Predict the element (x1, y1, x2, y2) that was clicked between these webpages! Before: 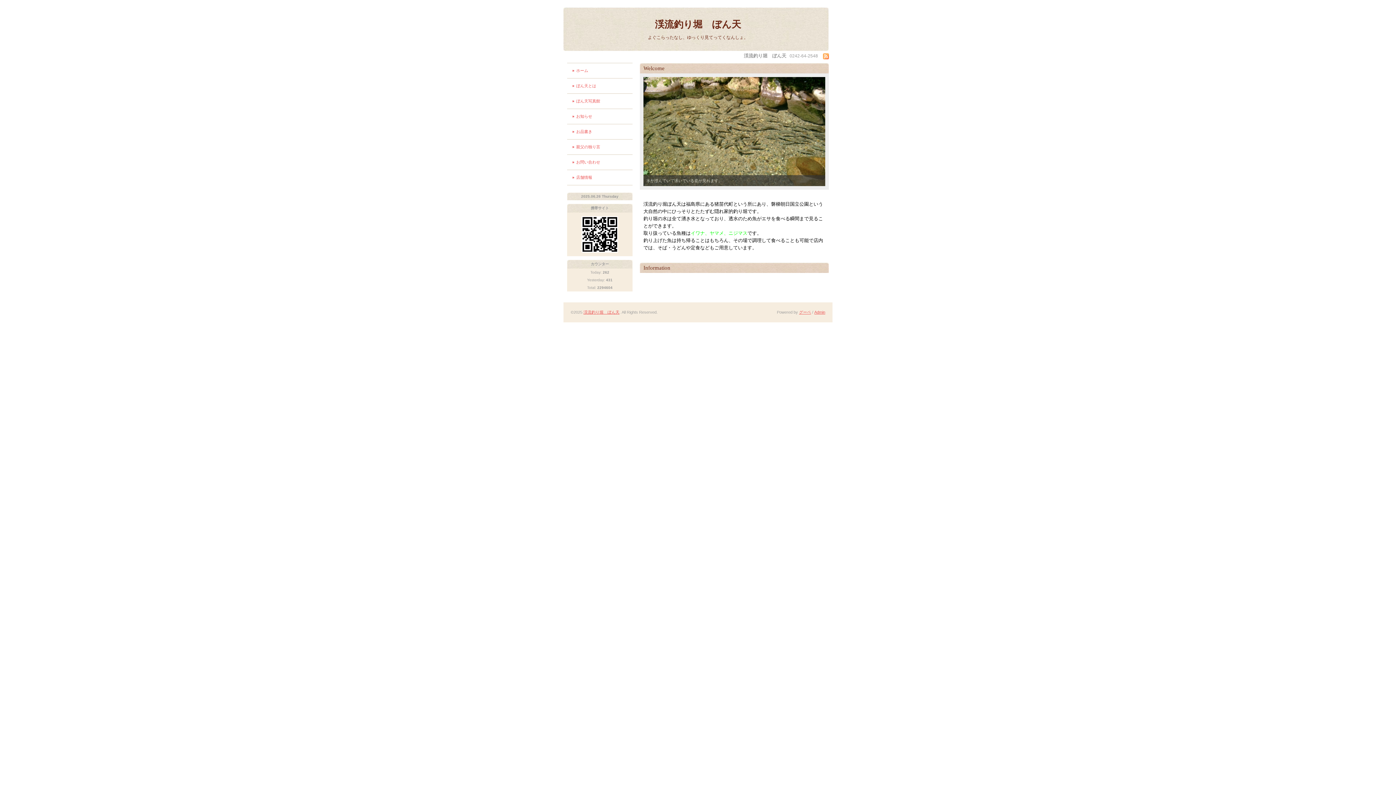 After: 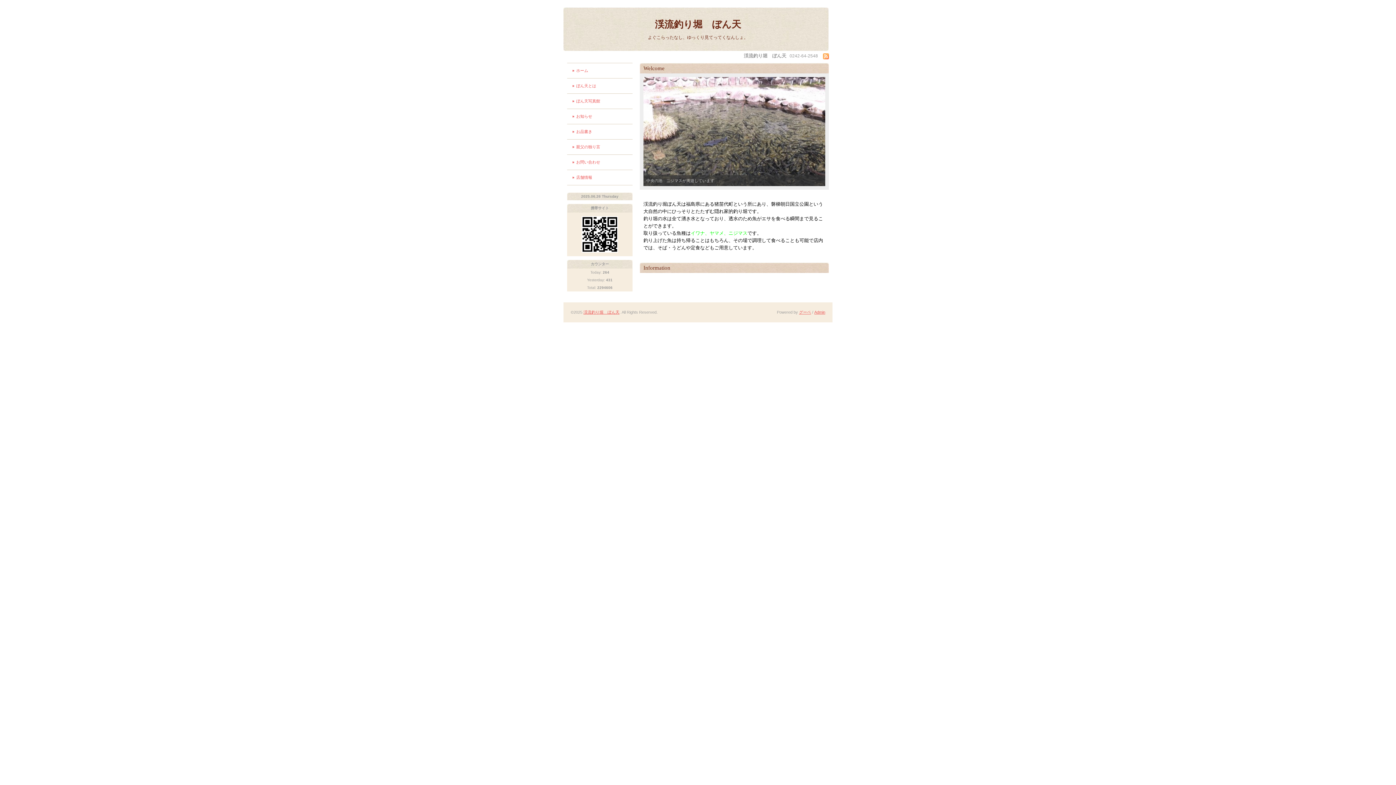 Action: label: 渓流釣り堀　ぼん天 bbox: (655, 18, 741, 29)